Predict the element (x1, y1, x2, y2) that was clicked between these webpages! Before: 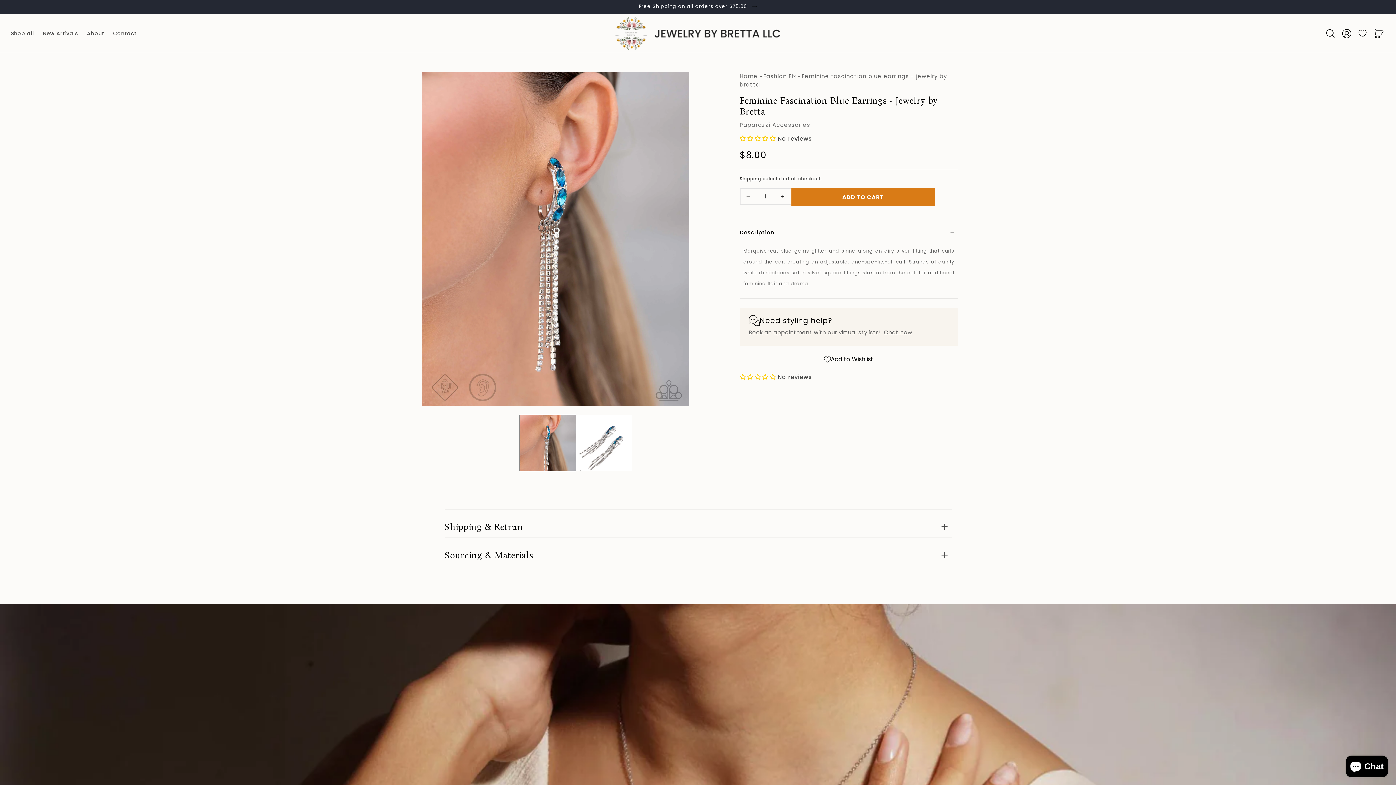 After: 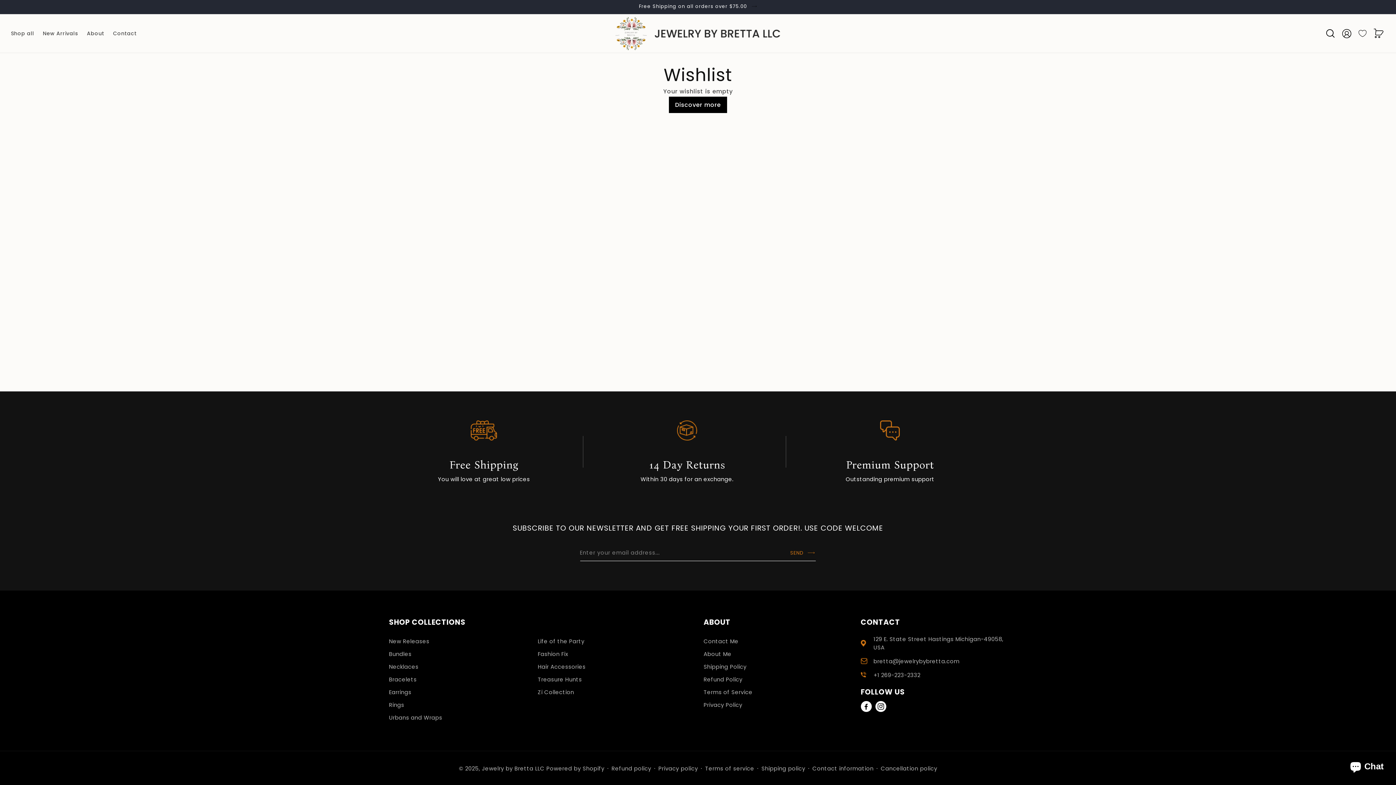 Action: bbox: (1354, 25, 1370, 41) label: Wishlist